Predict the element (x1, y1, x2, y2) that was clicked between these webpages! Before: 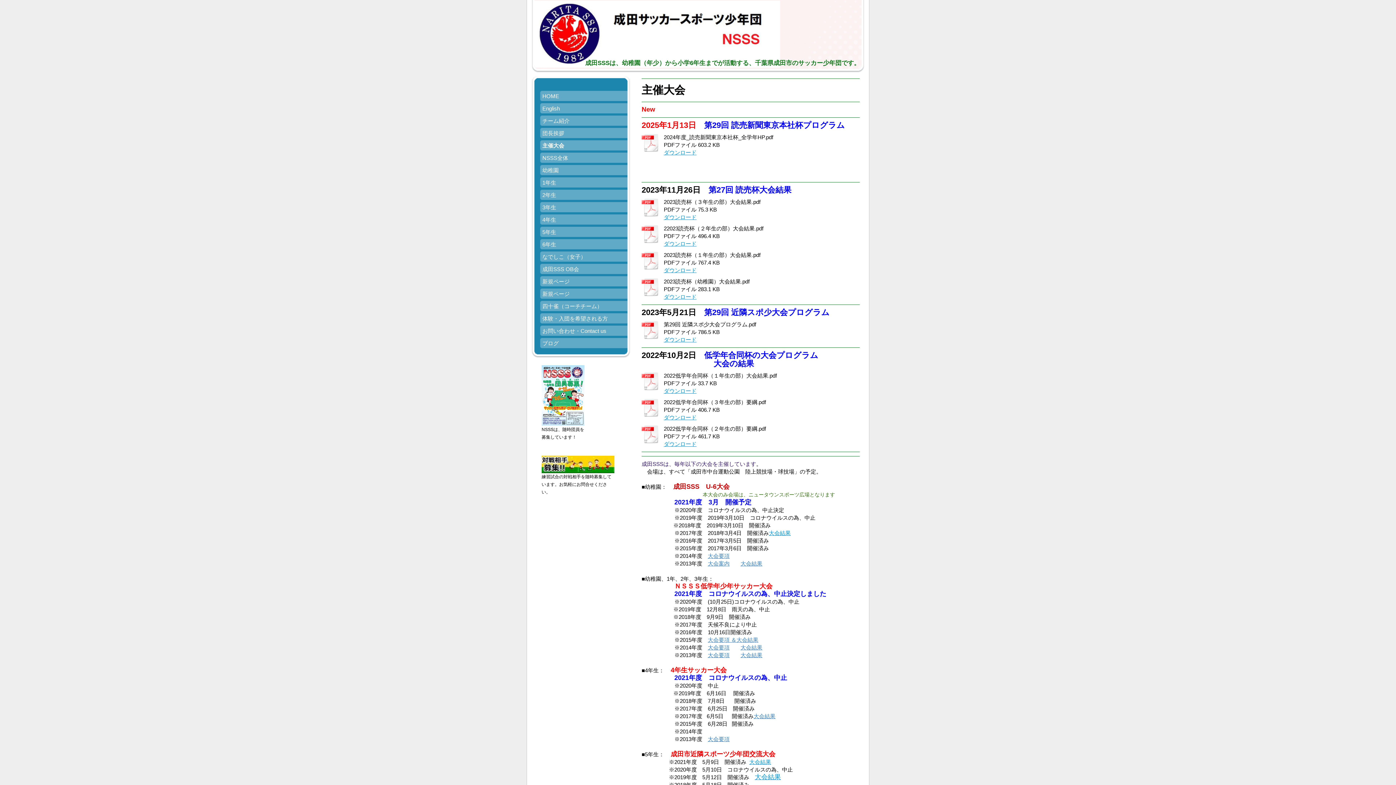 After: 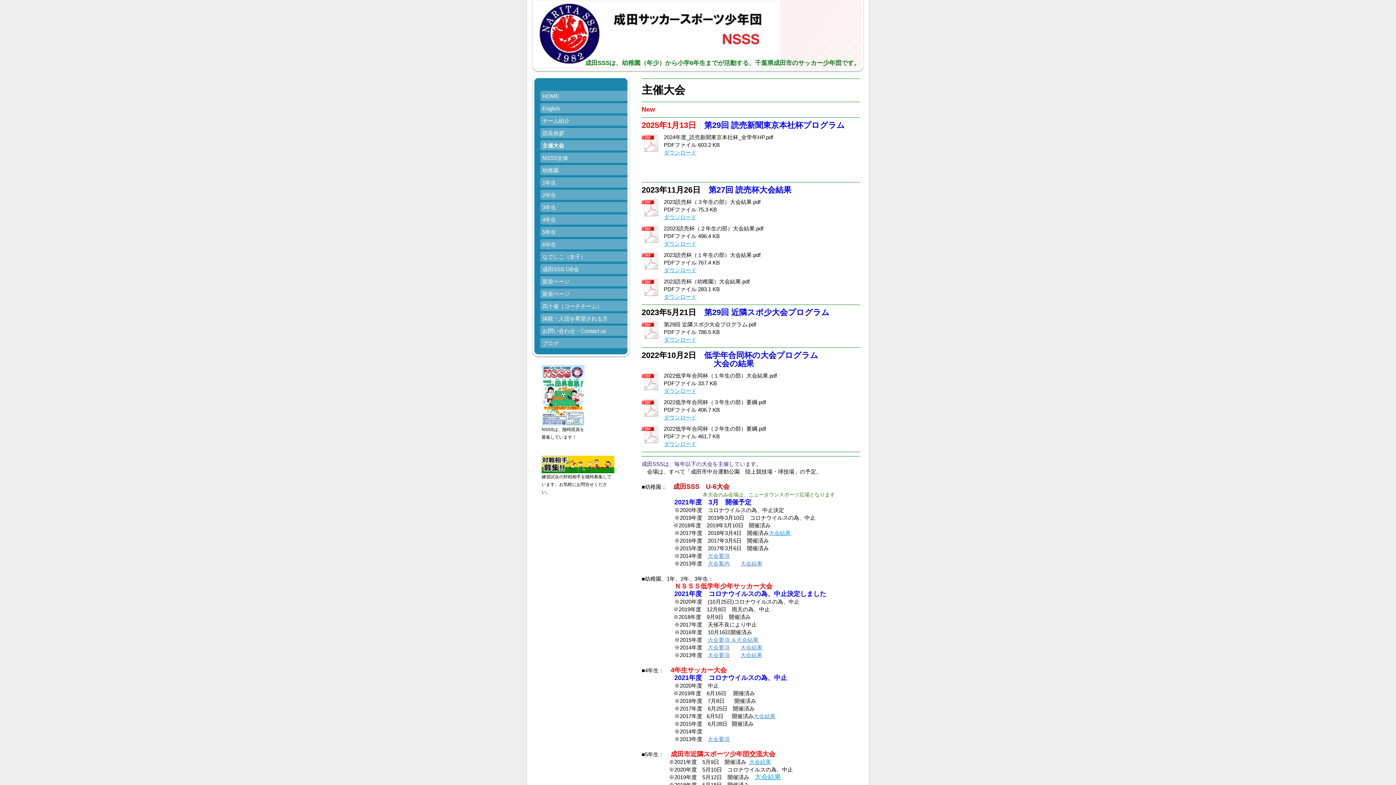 Action: bbox: (641, 277, 660, 296)